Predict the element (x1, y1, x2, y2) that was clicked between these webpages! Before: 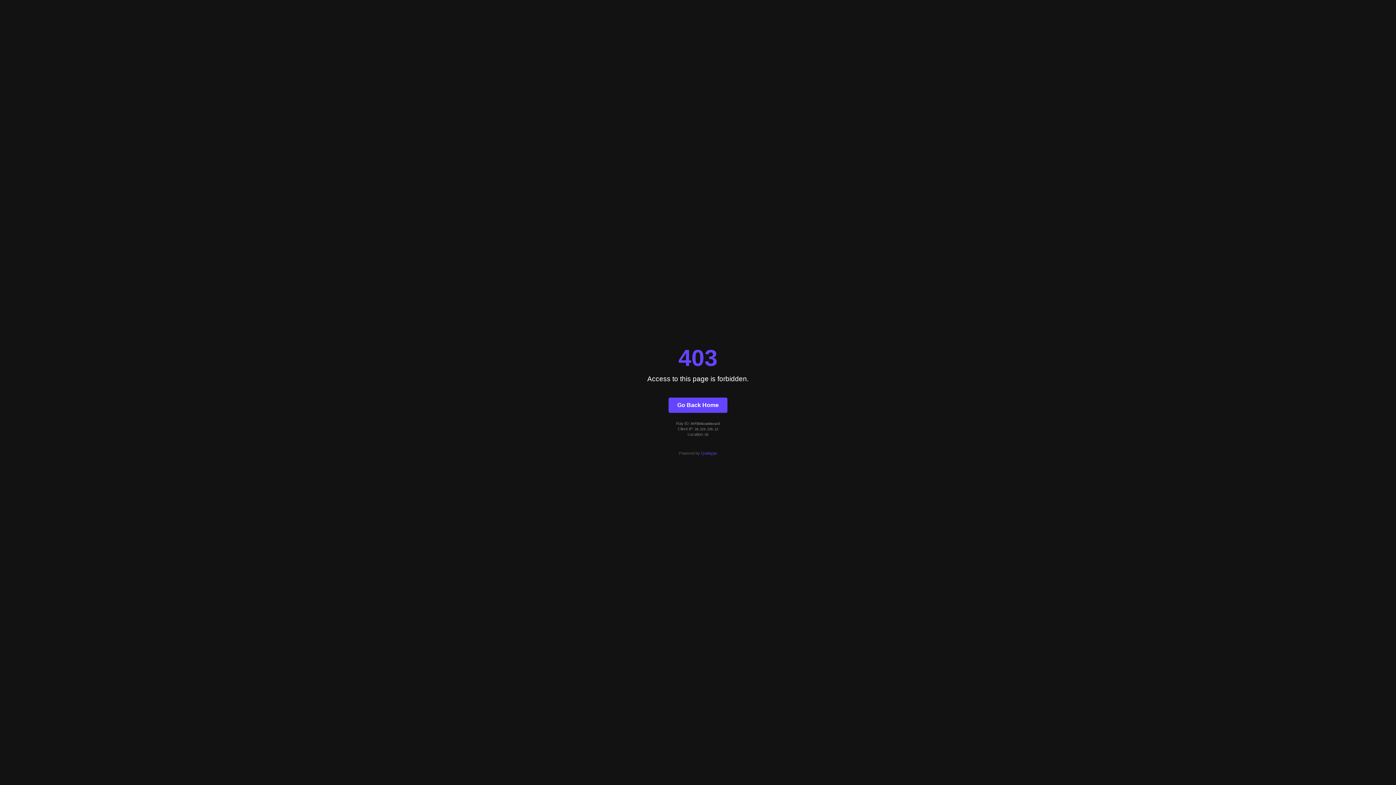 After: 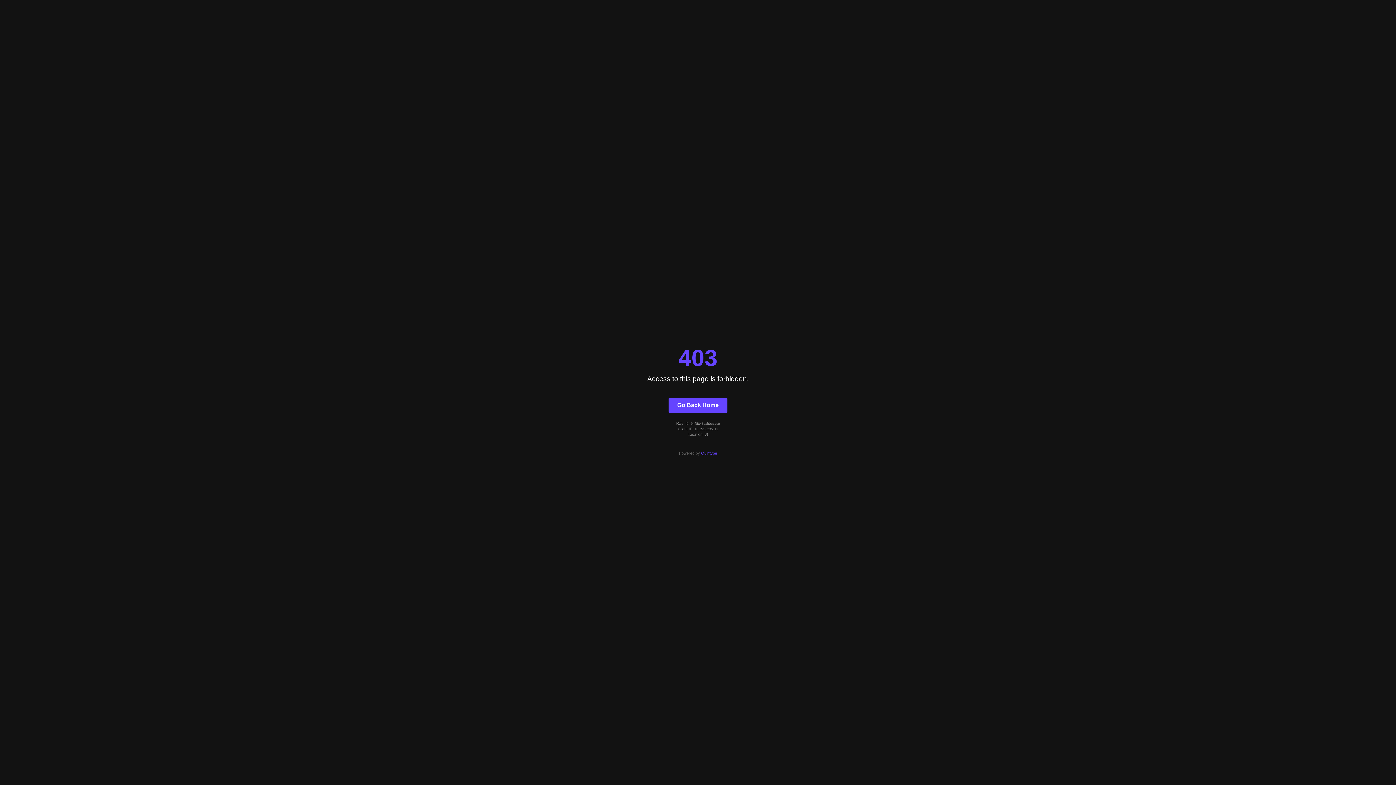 Action: label: Quintype bbox: (701, 451, 717, 455)